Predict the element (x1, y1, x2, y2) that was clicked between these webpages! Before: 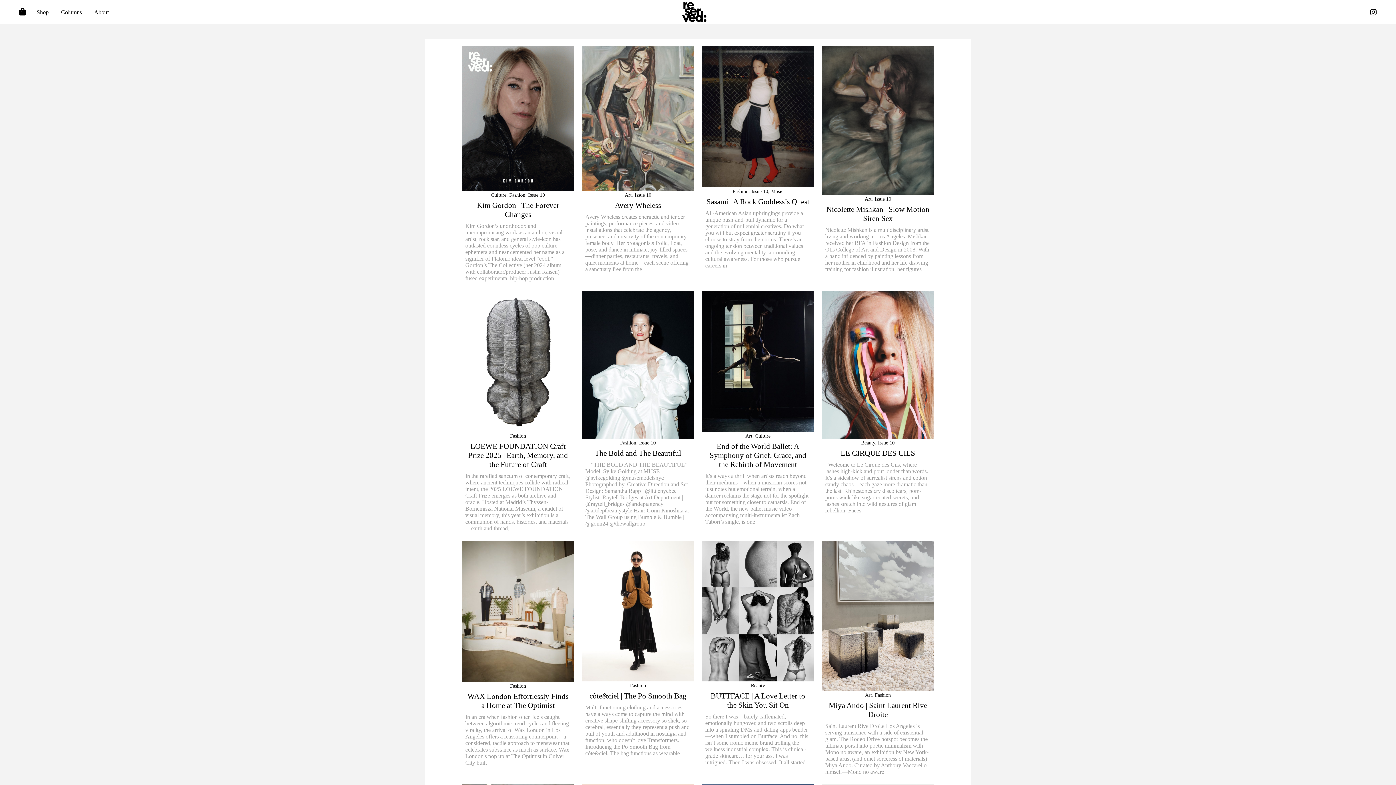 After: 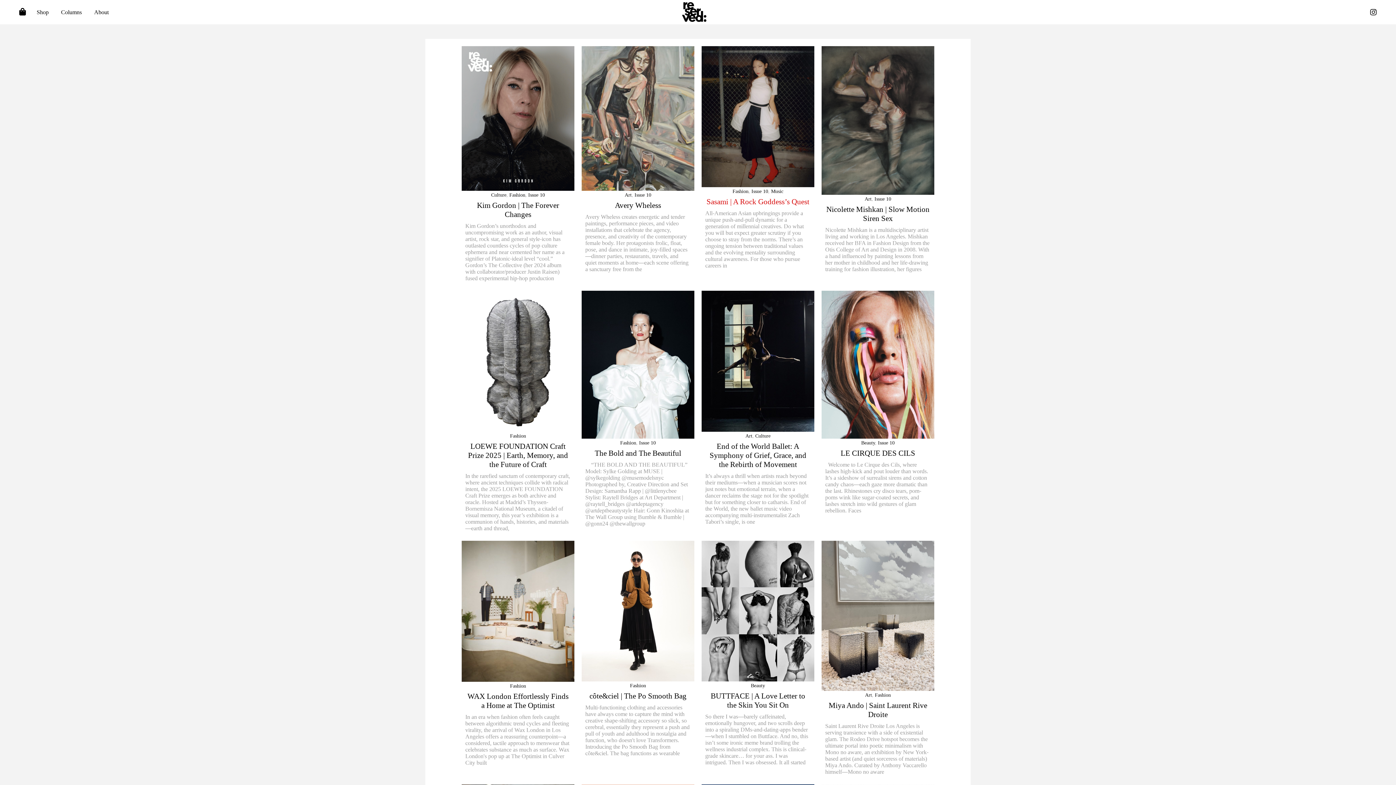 Action: label: Sasami | A Rock Goddess’s Quest bbox: (706, 197, 809, 206)